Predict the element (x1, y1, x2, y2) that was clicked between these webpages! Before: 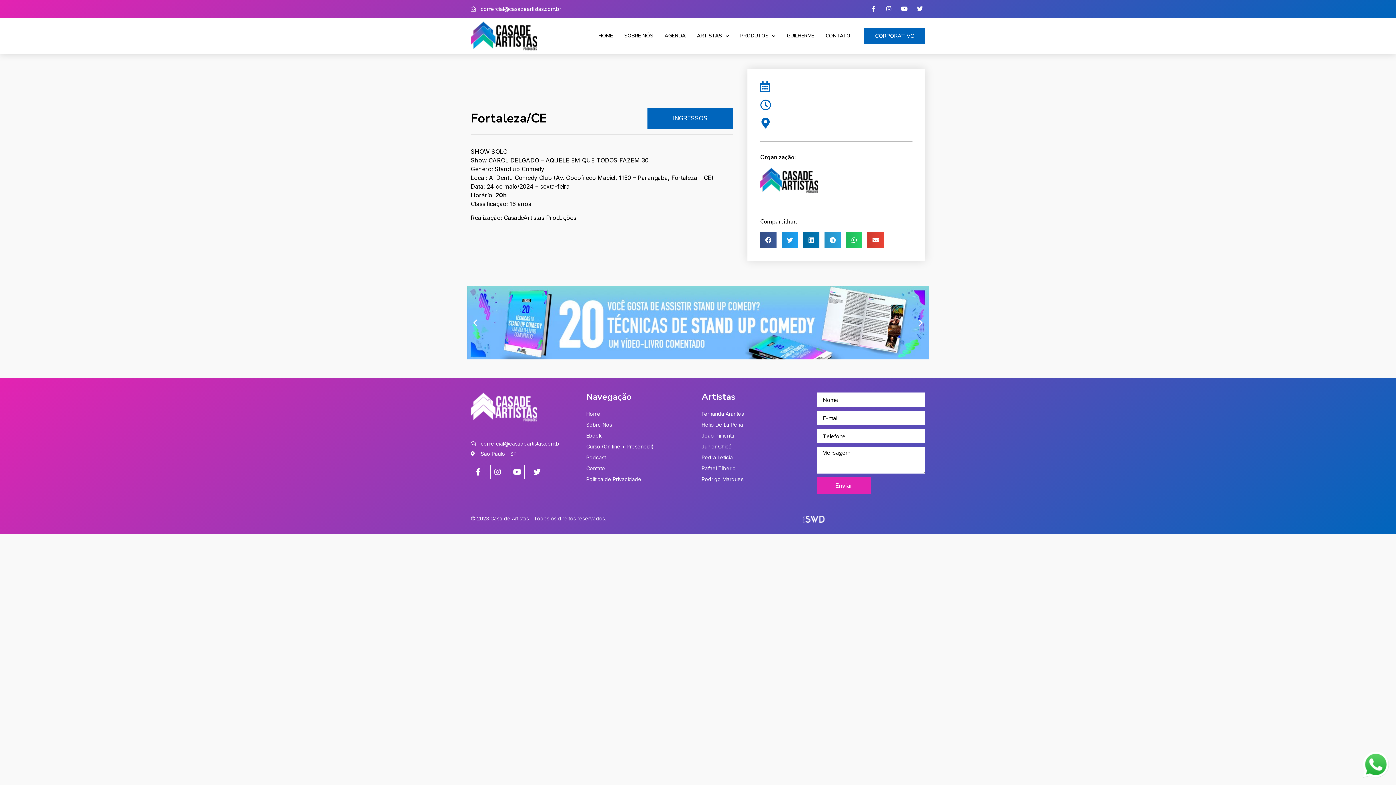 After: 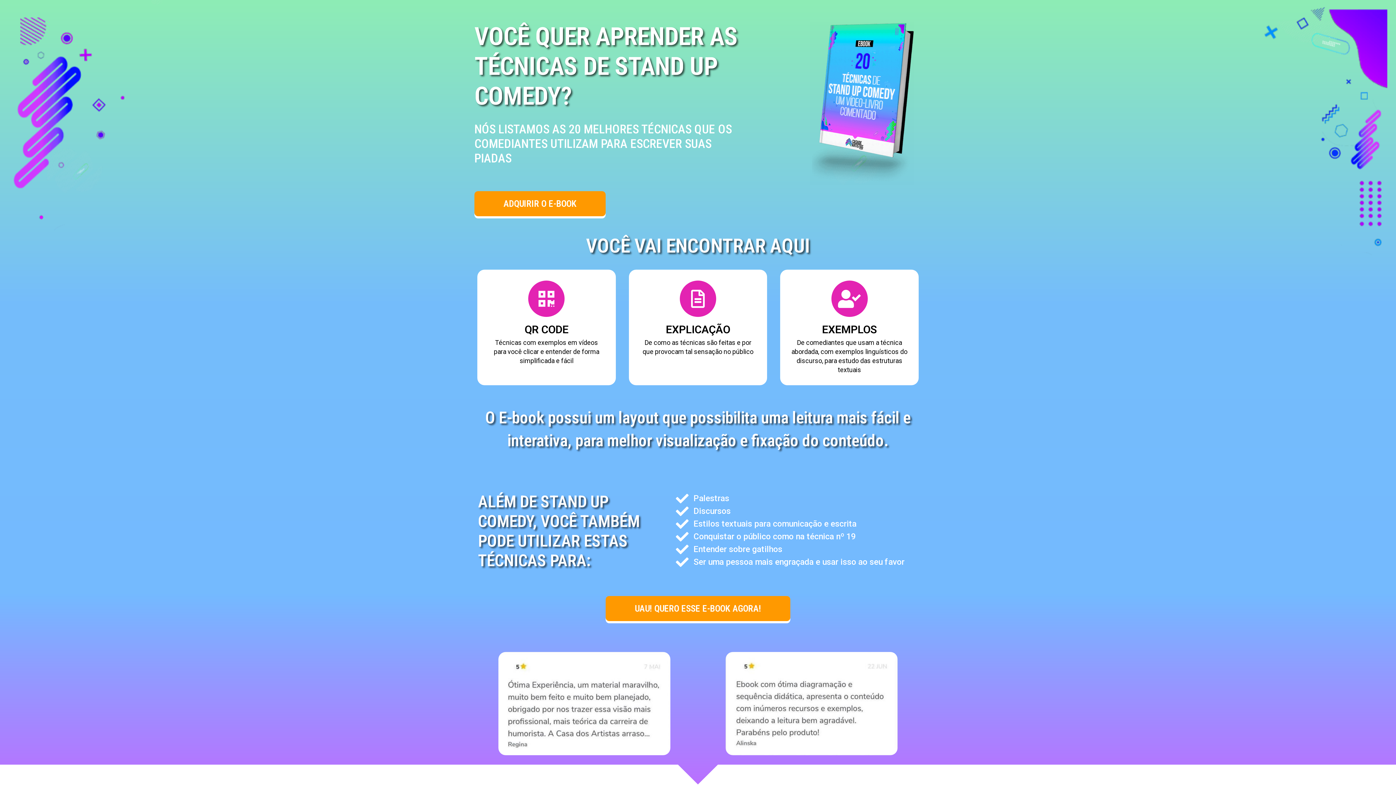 Action: bbox: (586, 430, 672, 441) label: Ebook